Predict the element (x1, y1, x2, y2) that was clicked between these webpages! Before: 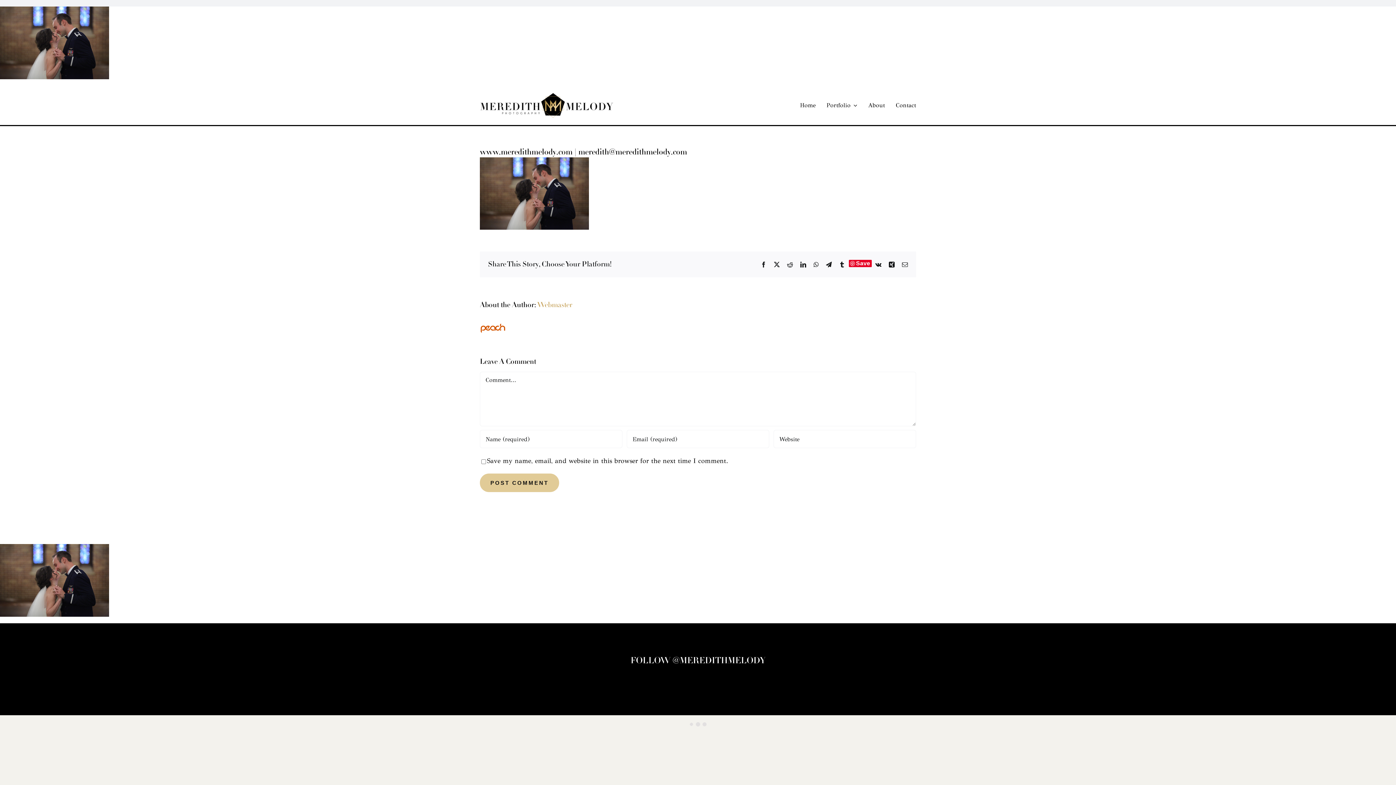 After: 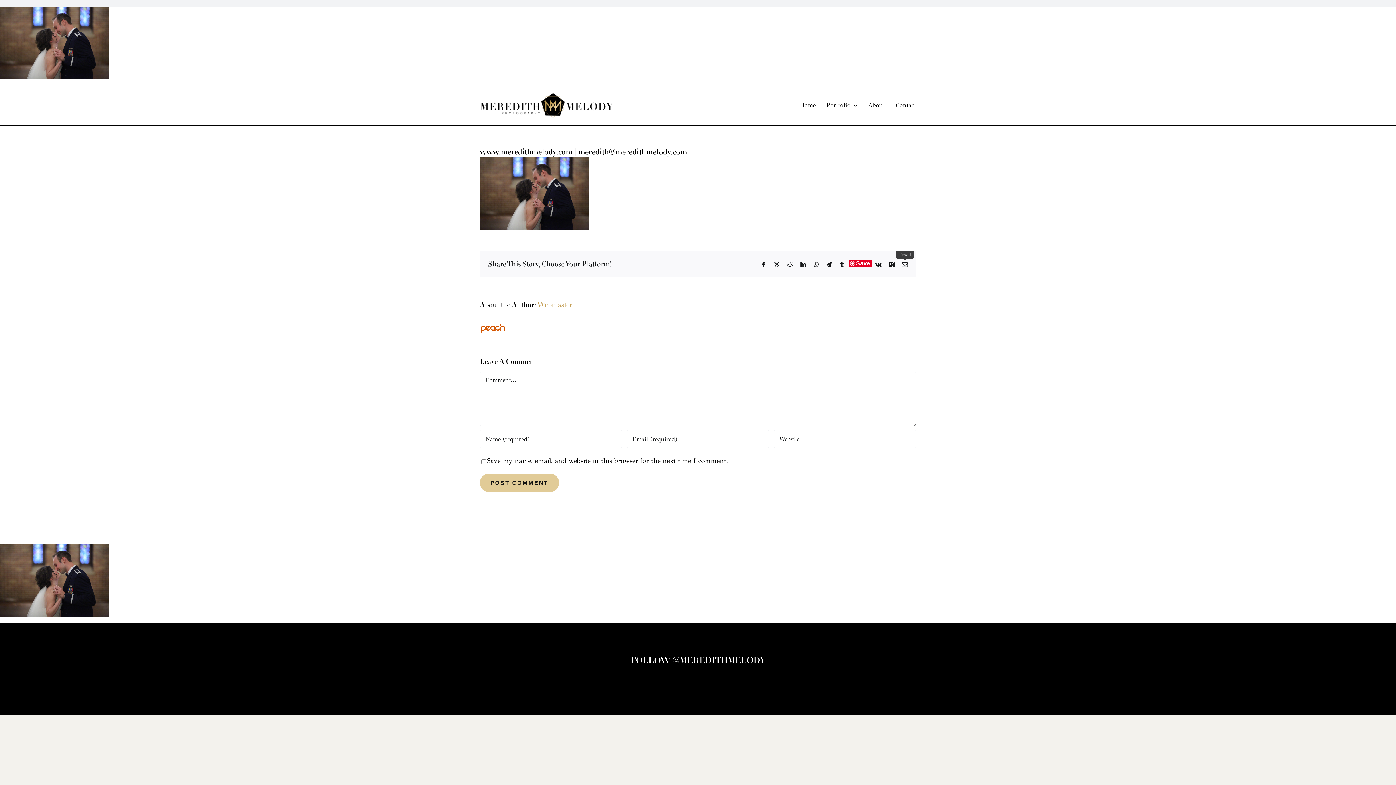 Action: label: Email bbox: (902, 261, 908, 267)